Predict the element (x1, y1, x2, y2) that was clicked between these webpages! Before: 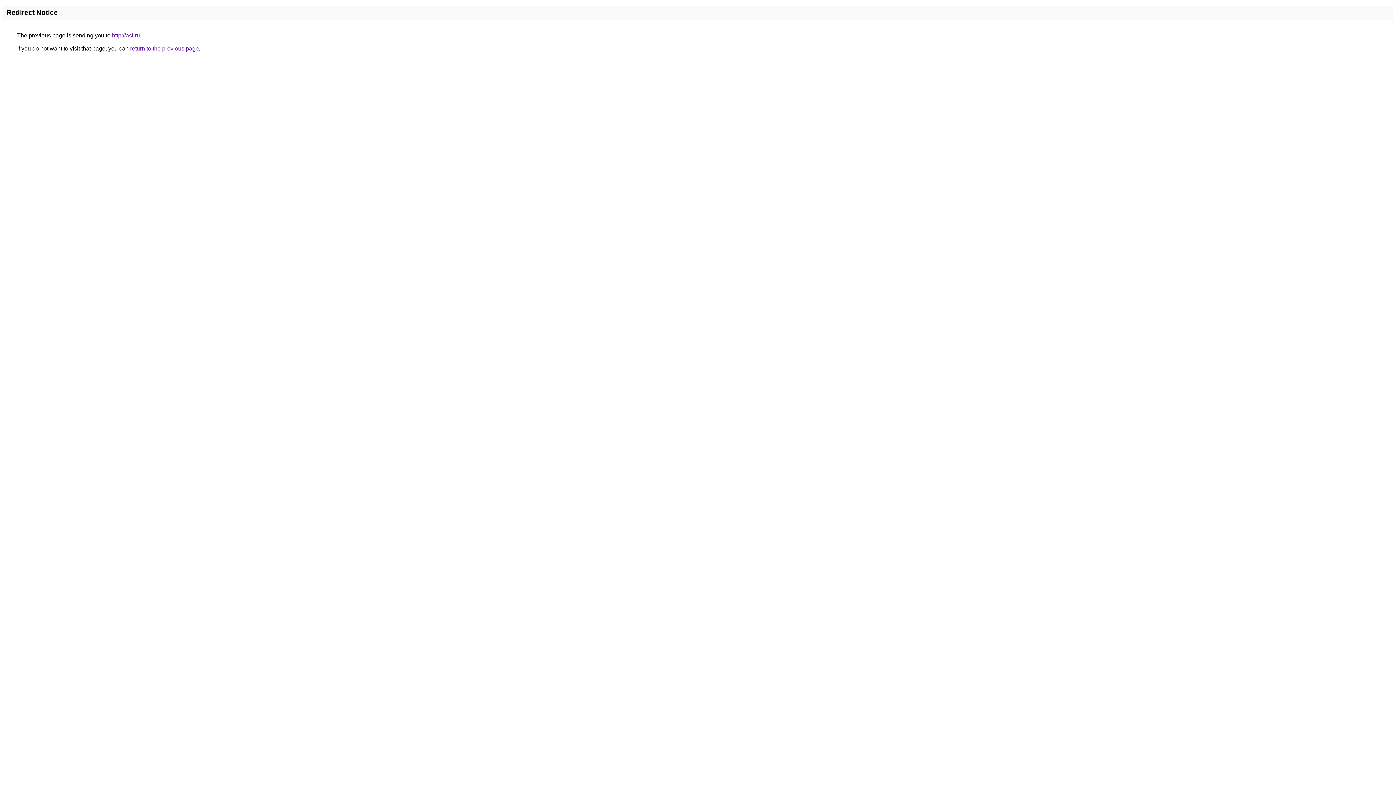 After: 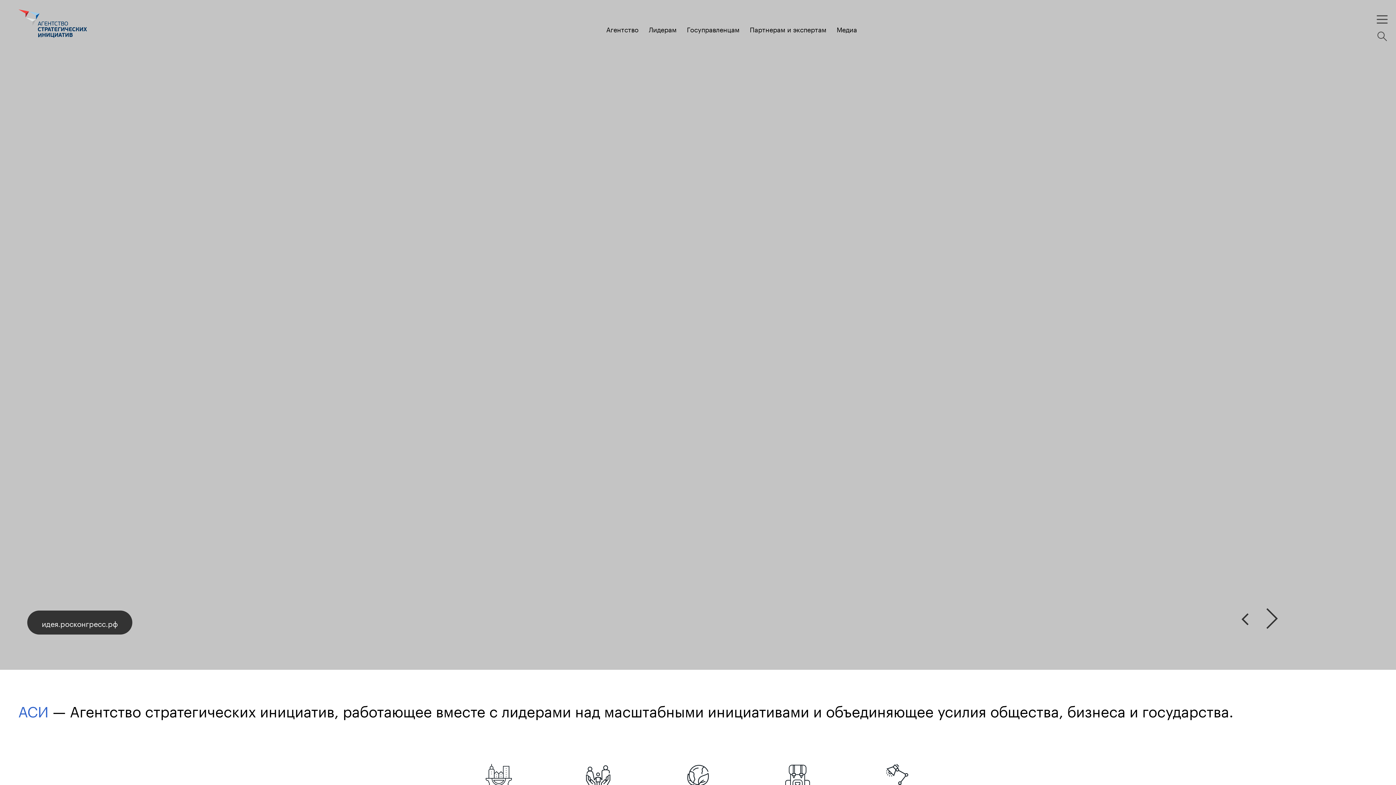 Action: label: http://asi.ru bbox: (112, 32, 140, 38)